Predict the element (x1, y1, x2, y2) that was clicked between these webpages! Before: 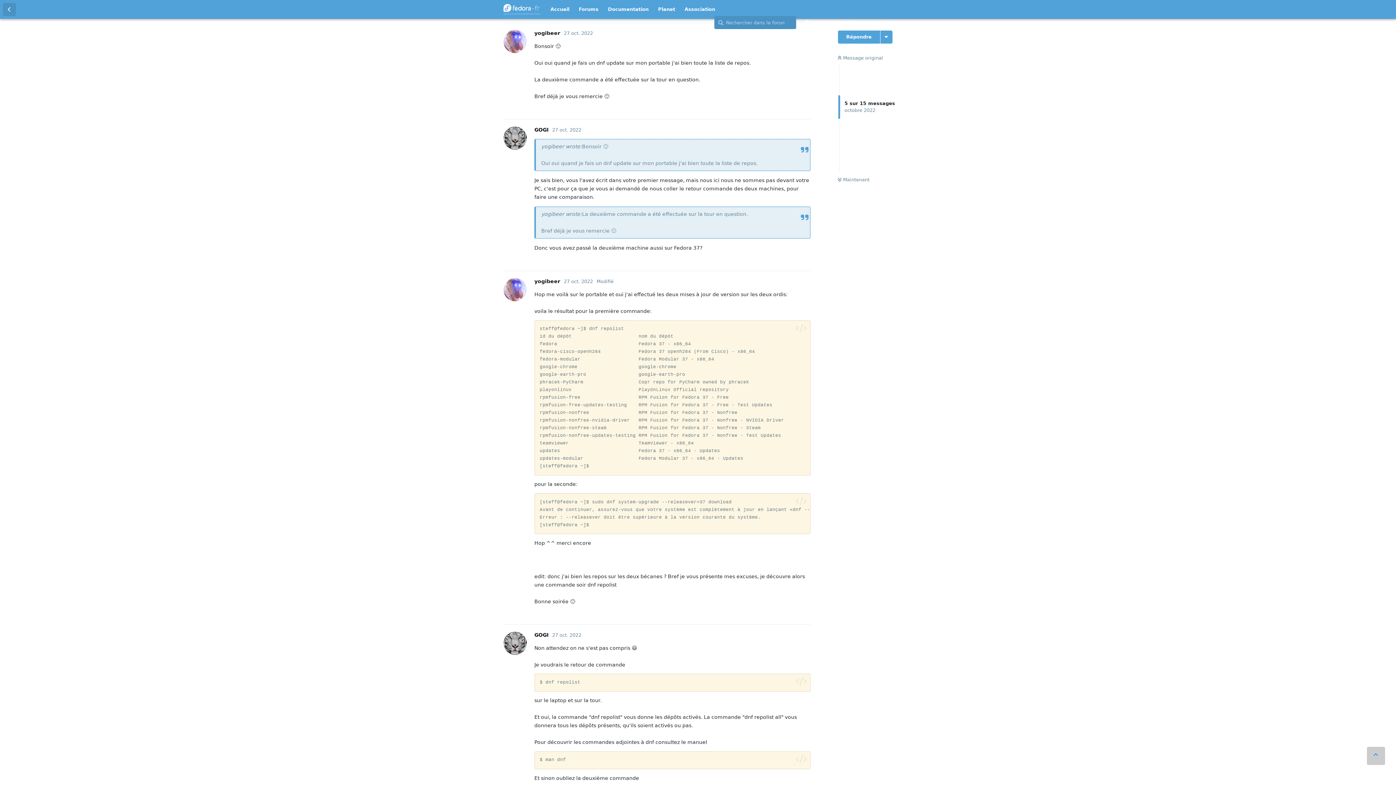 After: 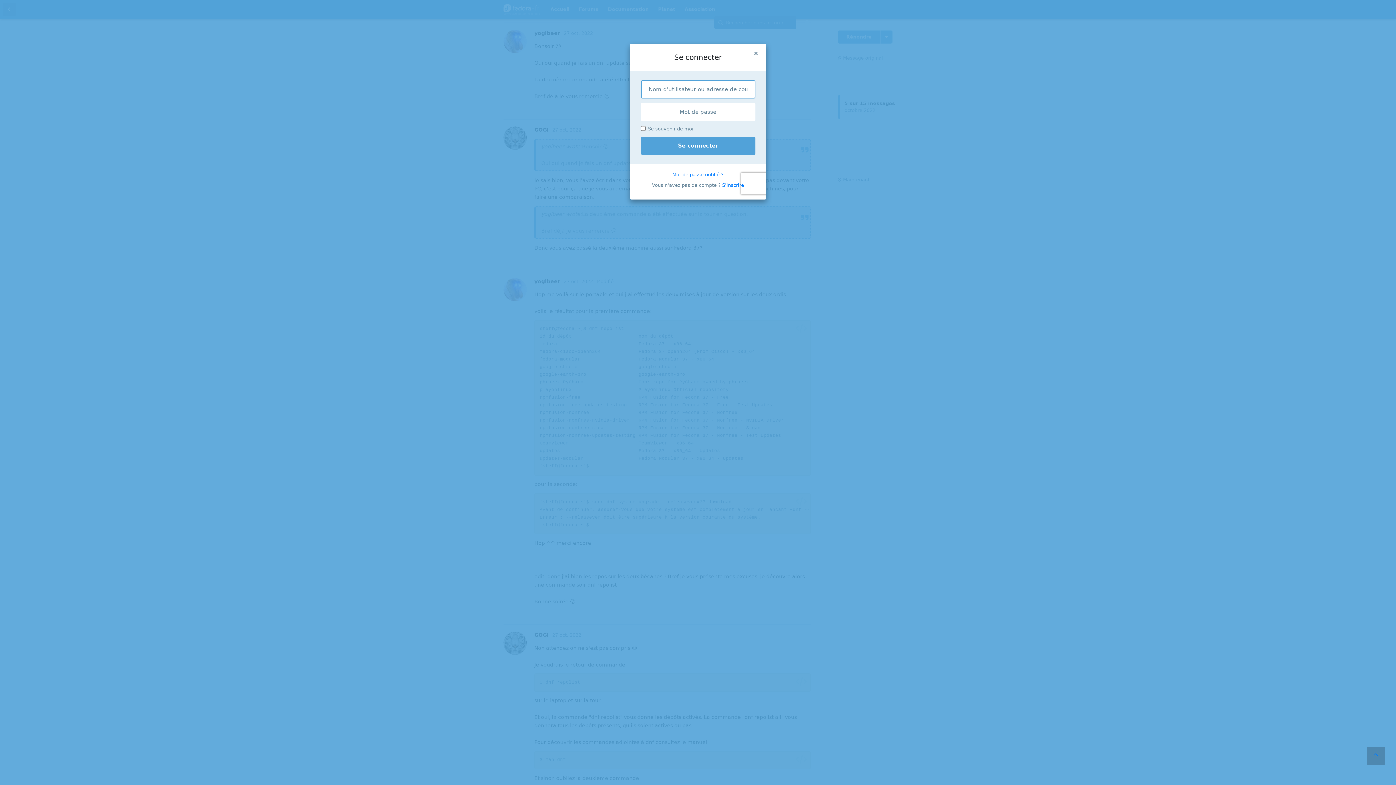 Action: bbox: (773, 250, 810, 264) label: Répondre